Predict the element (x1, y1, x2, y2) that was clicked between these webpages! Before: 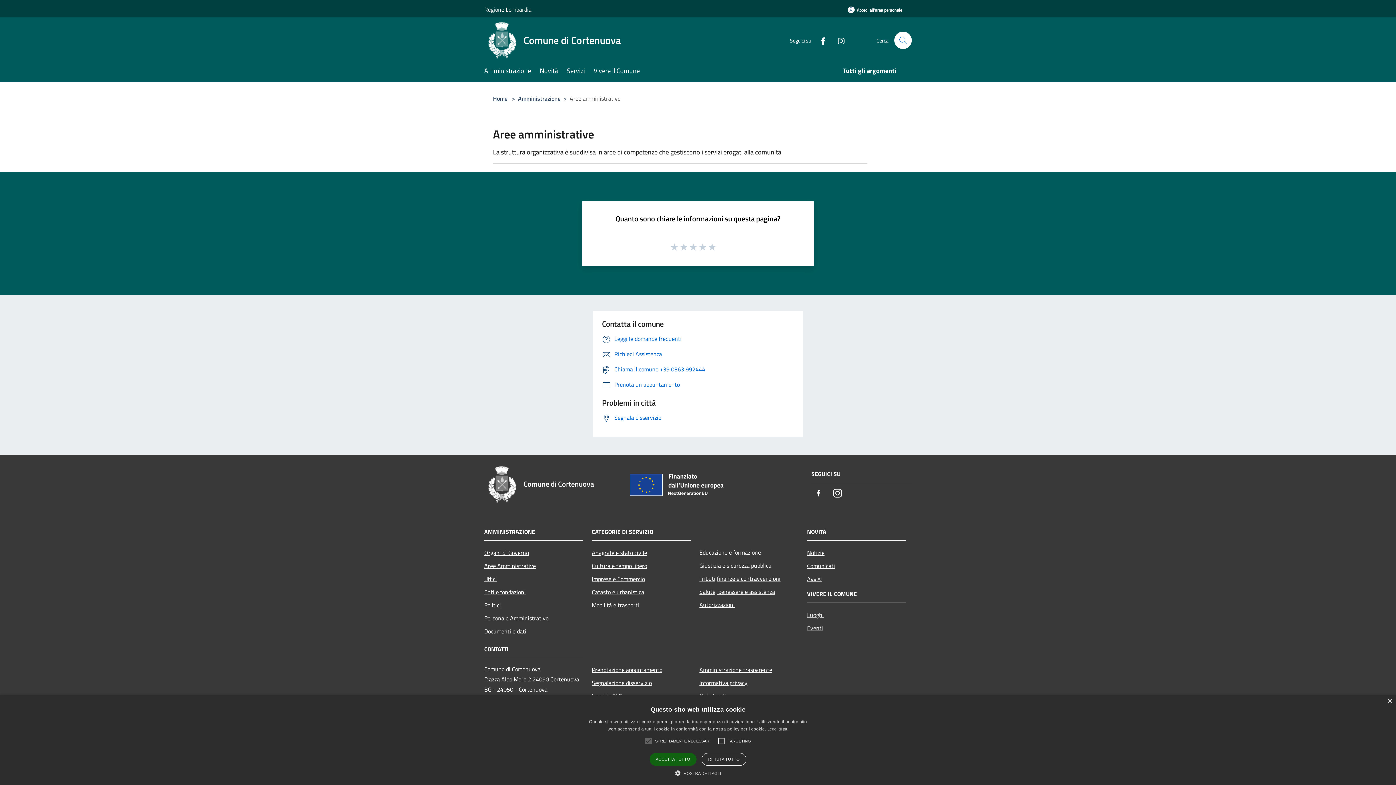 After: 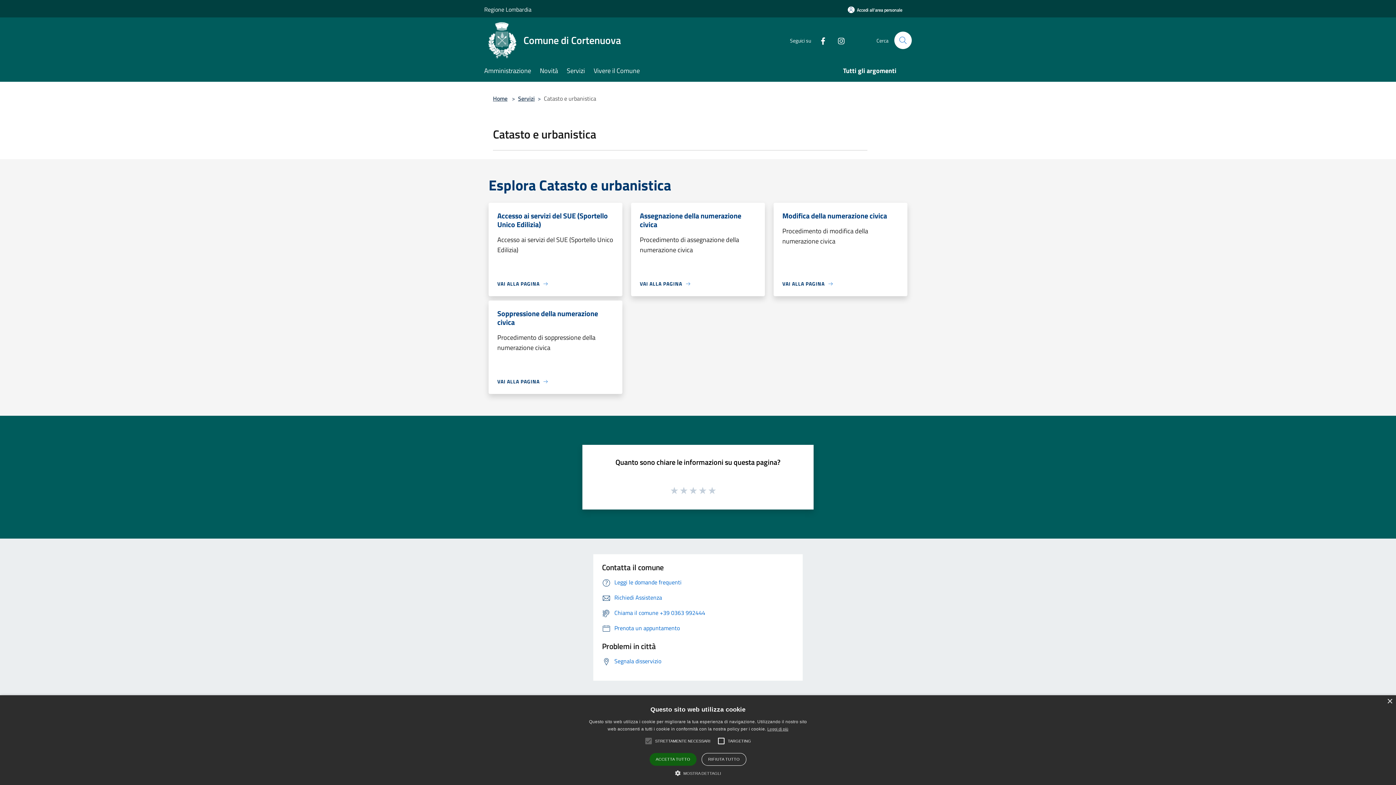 Action: bbox: (592, 585, 690, 598) label: Catasto e urbanistica